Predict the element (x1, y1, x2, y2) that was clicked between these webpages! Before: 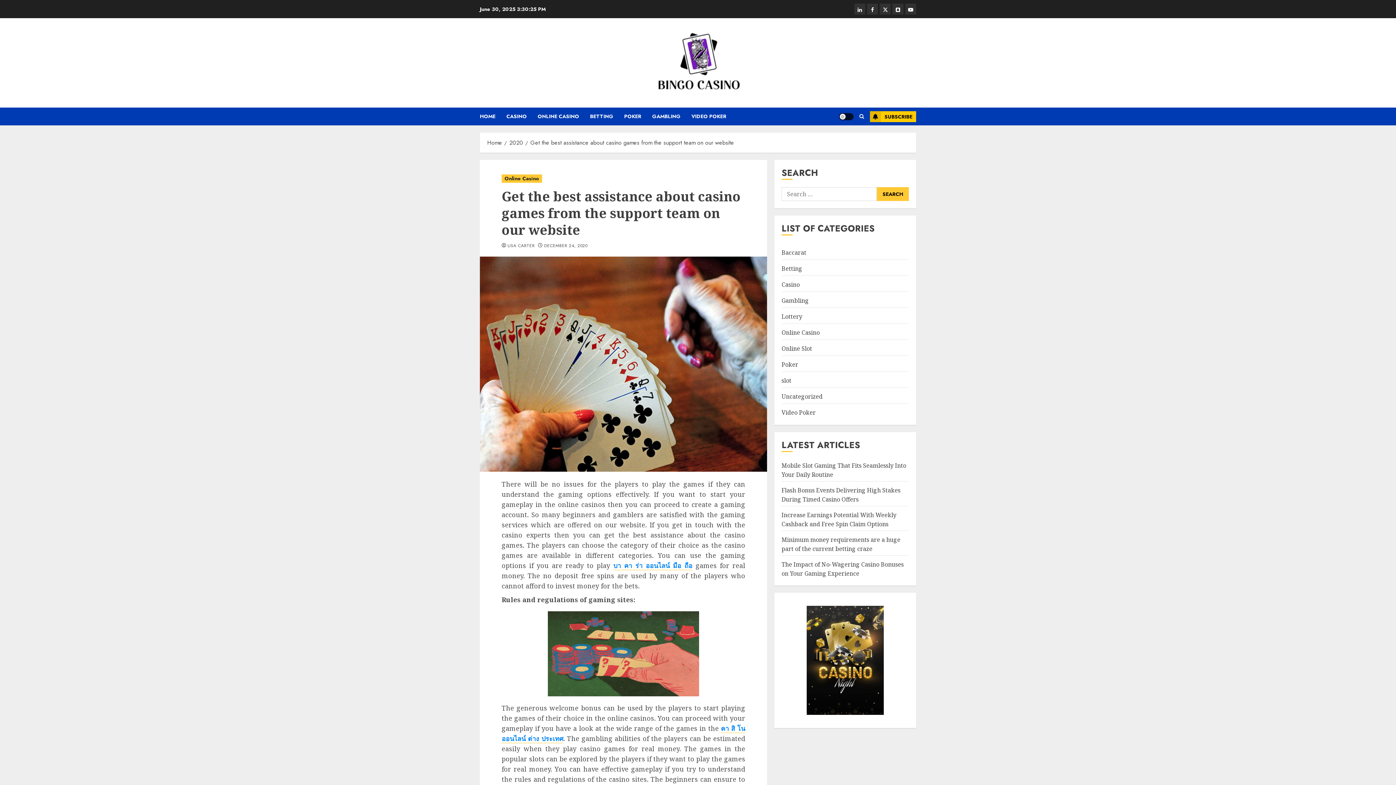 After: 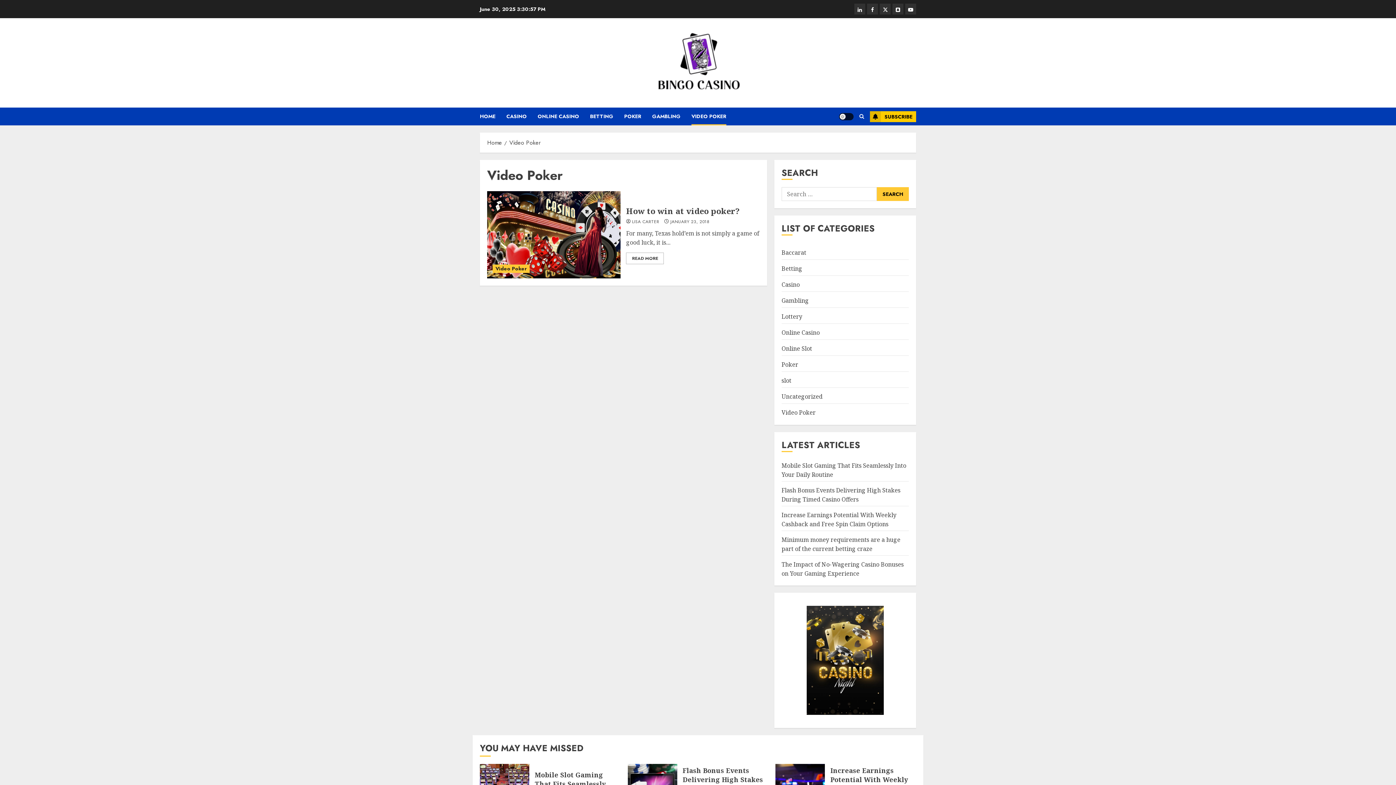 Action: bbox: (691, 107, 726, 125) label: VIDEO POKER